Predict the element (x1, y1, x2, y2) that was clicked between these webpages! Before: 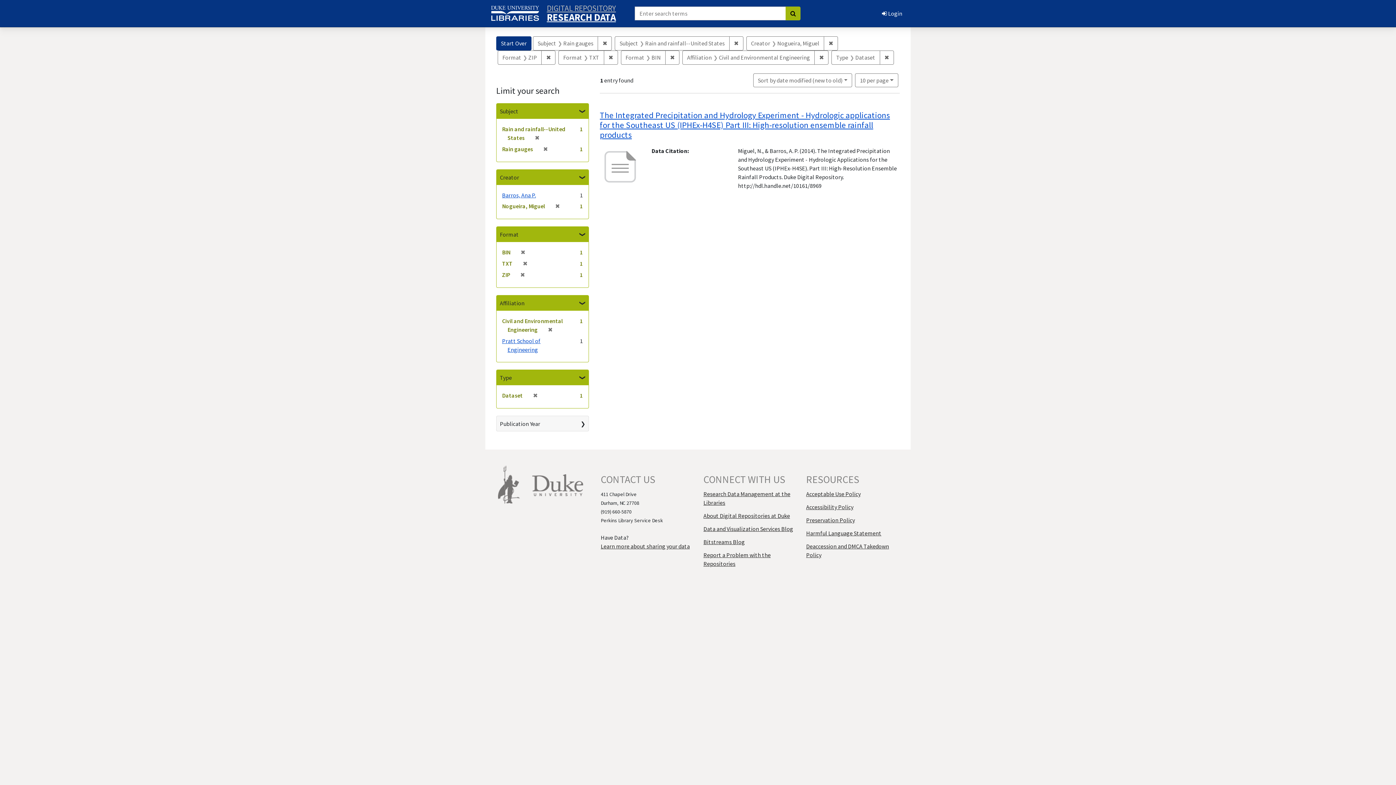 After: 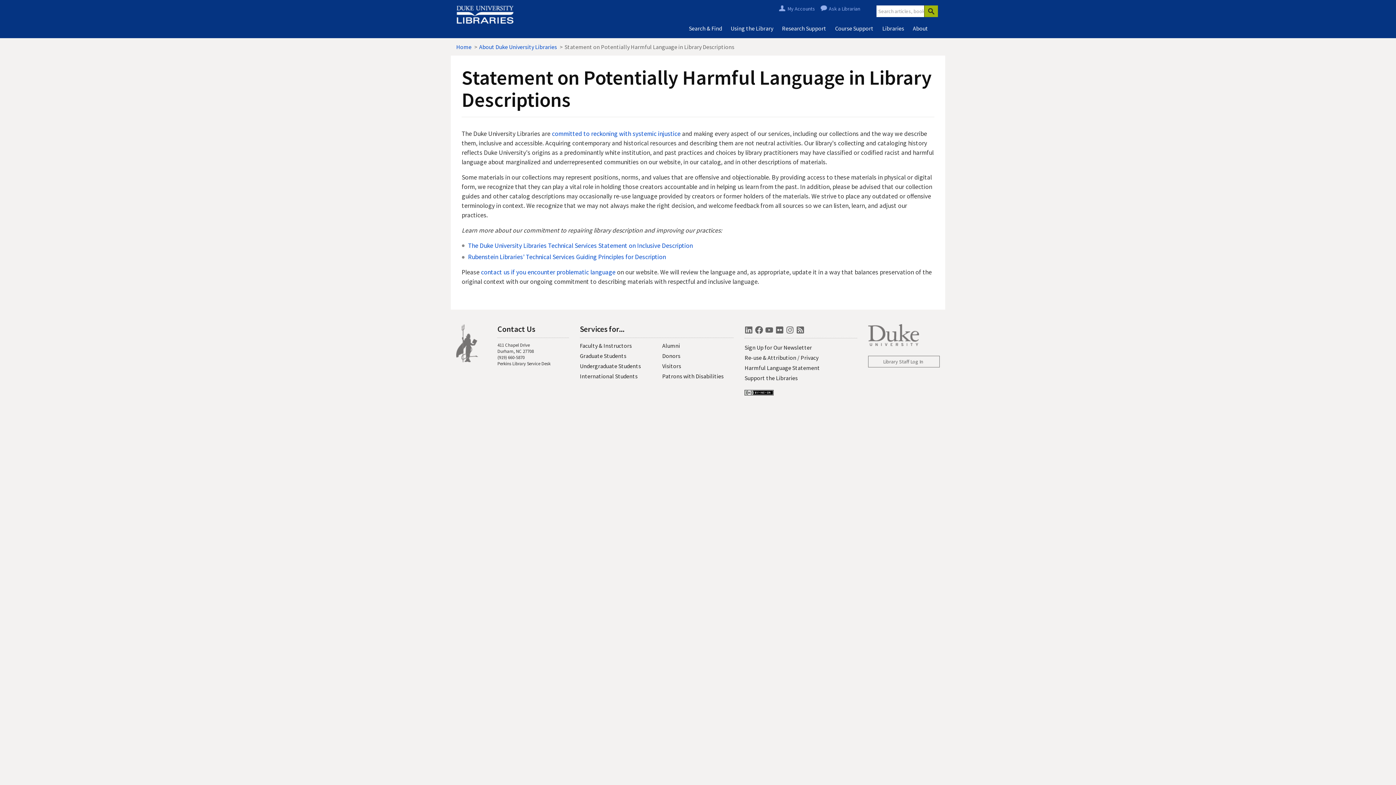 Action: bbox: (806, 529, 881, 537) label: Harmful Language Statement